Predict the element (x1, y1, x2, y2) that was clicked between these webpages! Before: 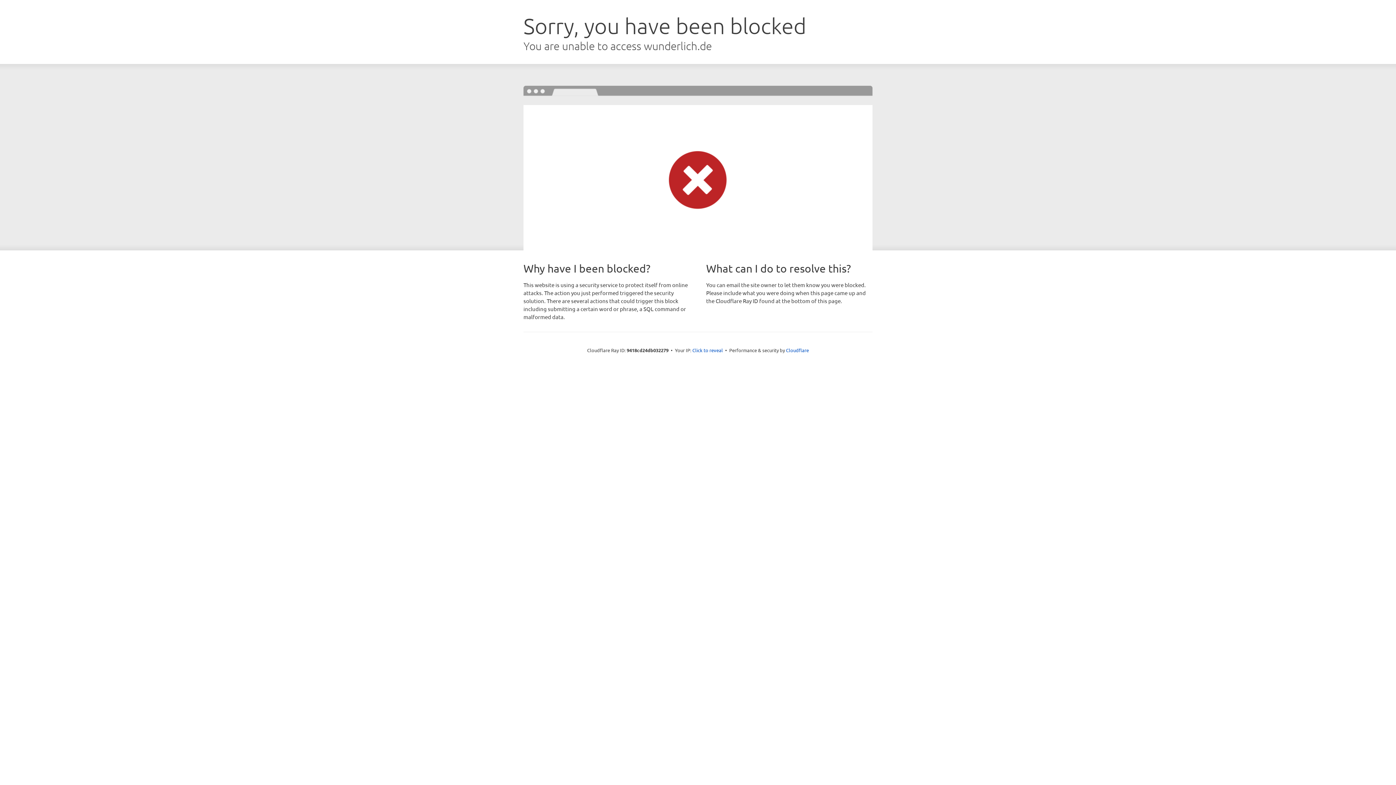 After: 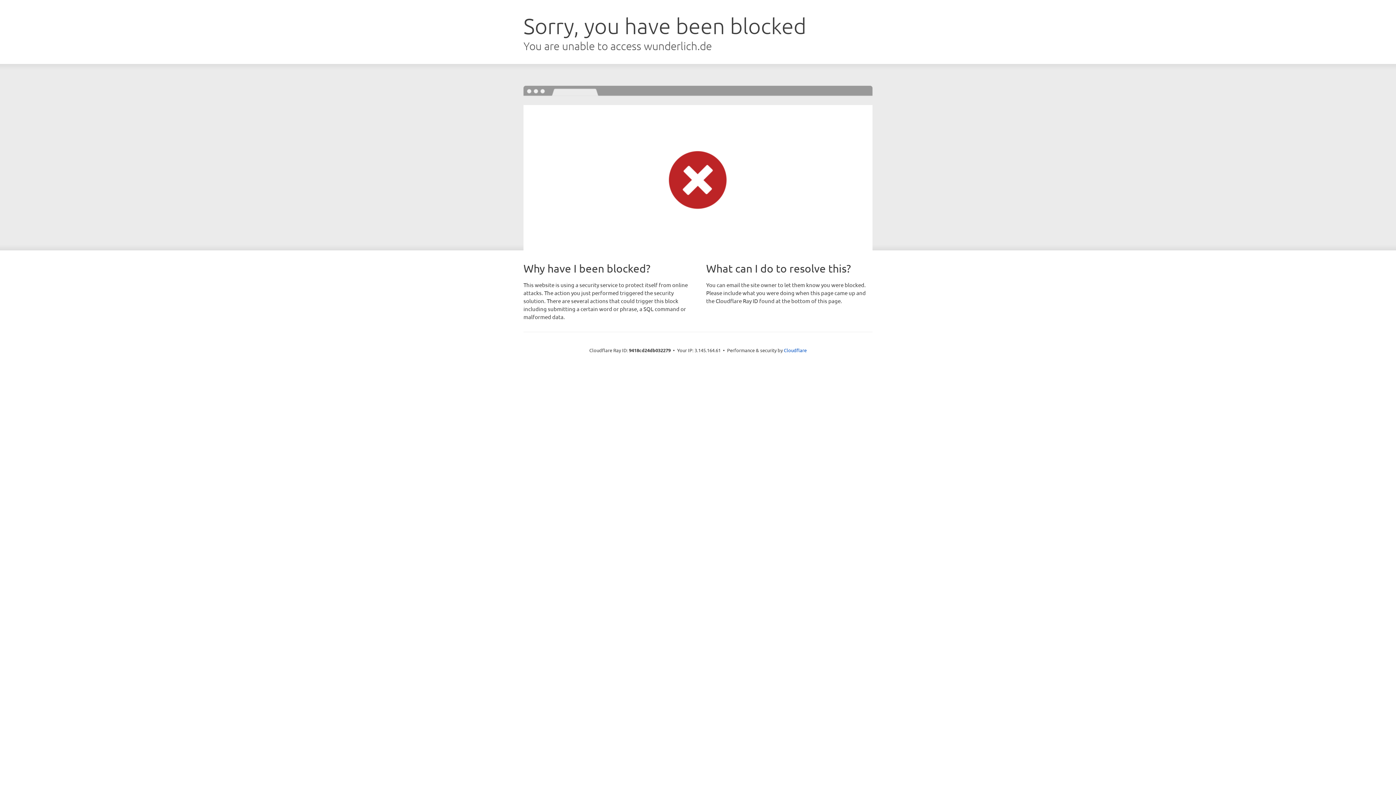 Action: bbox: (692, 346, 723, 353) label: Click to reveal